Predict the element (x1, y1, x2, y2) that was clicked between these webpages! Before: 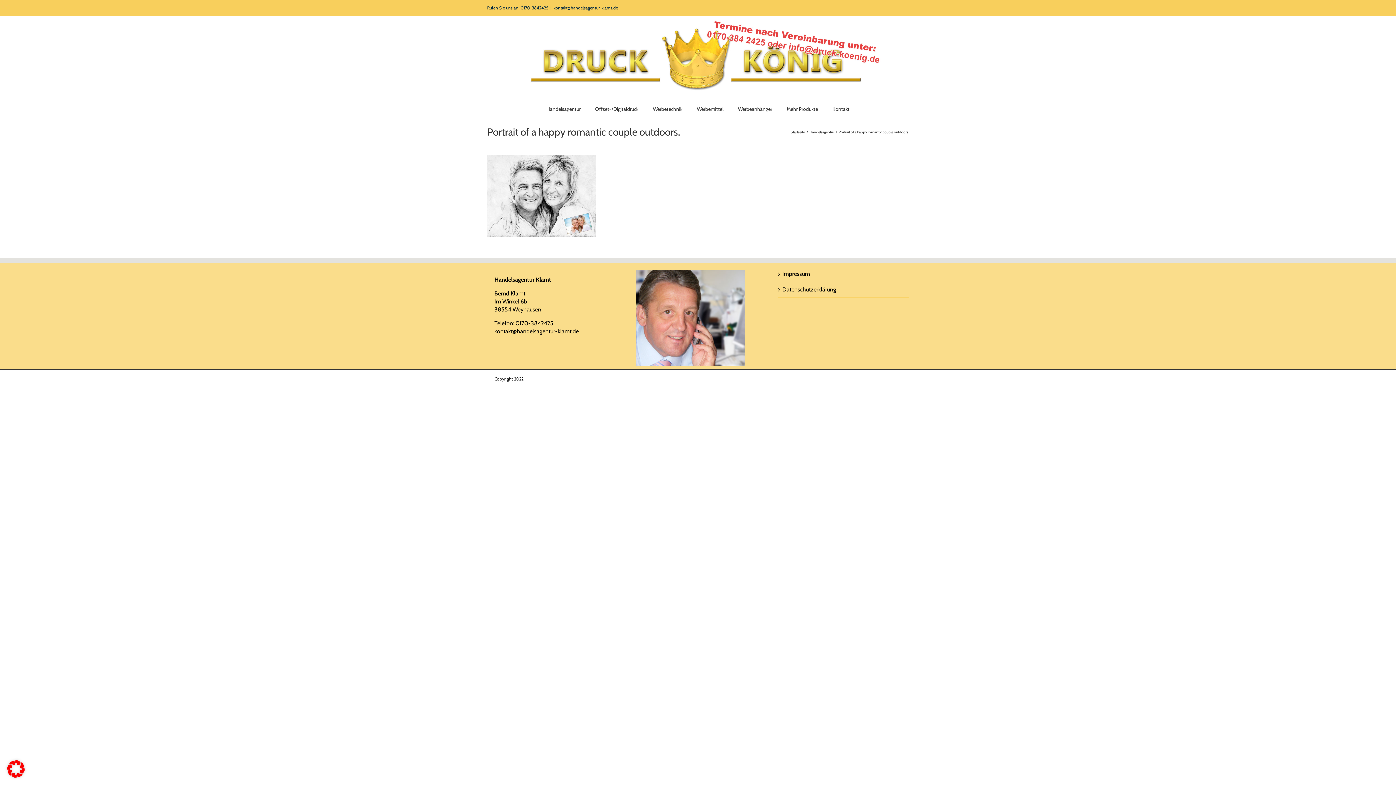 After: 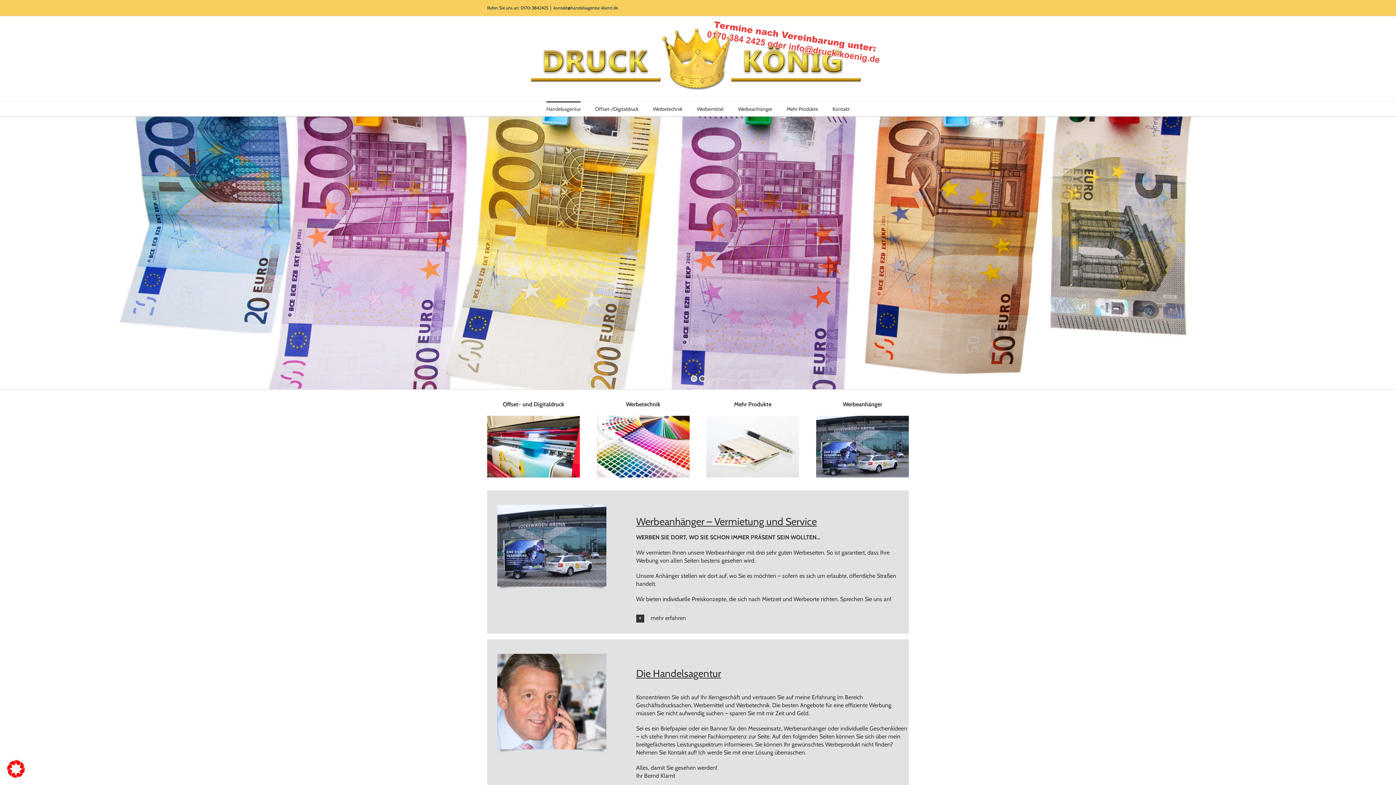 Action: label: Handelsagentur bbox: (809, 129, 834, 134)